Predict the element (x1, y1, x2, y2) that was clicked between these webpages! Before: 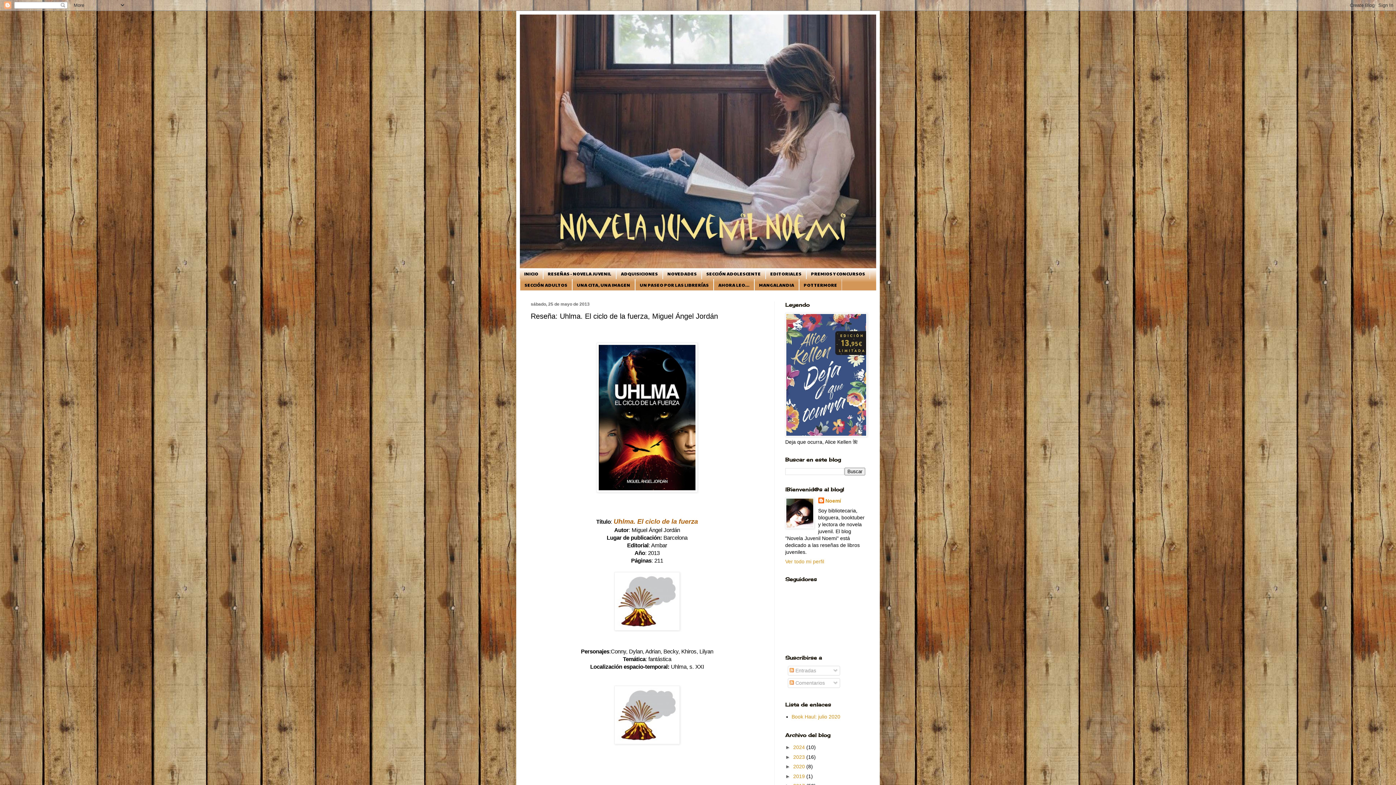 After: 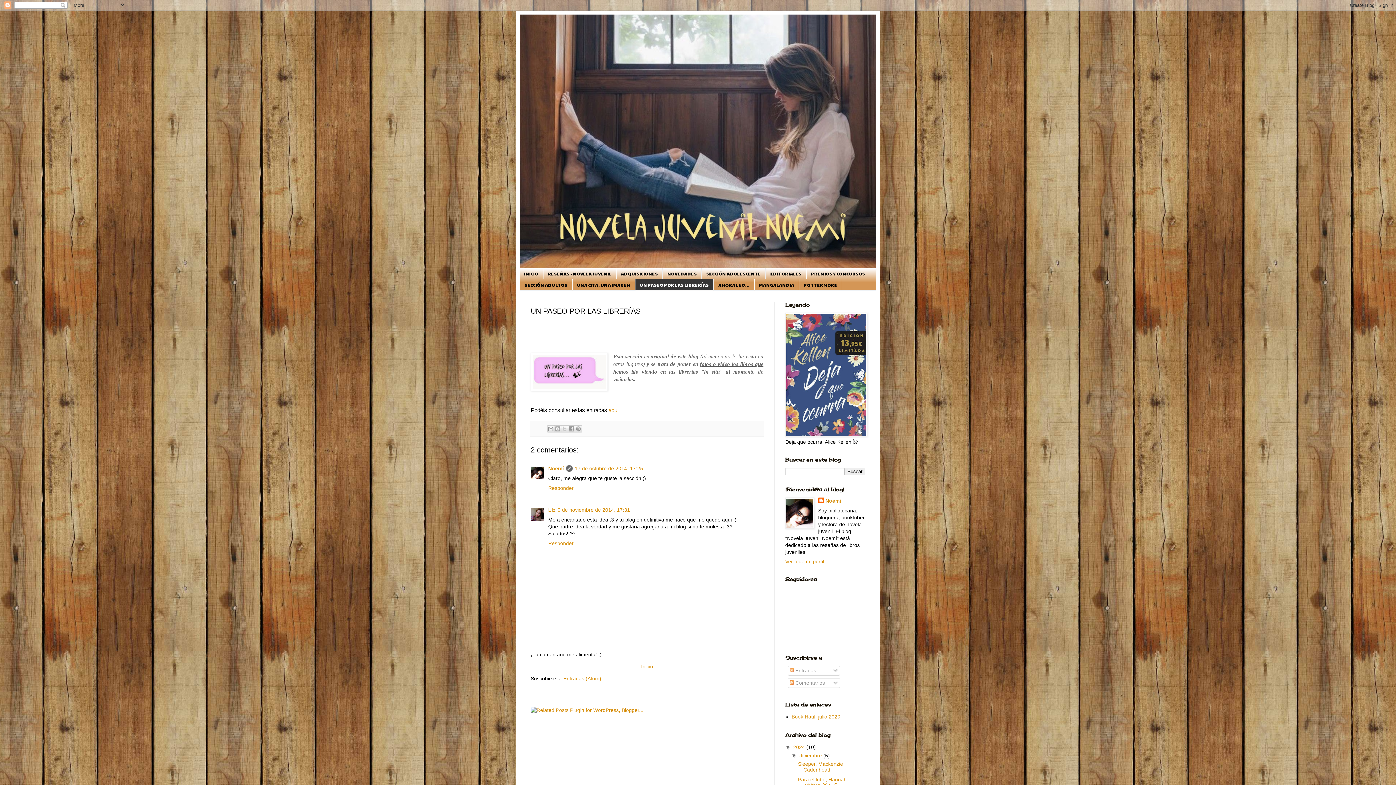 Action: label: UN PASEO POR LAS LIBRERÍAS bbox: (635, 279, 713, 290)